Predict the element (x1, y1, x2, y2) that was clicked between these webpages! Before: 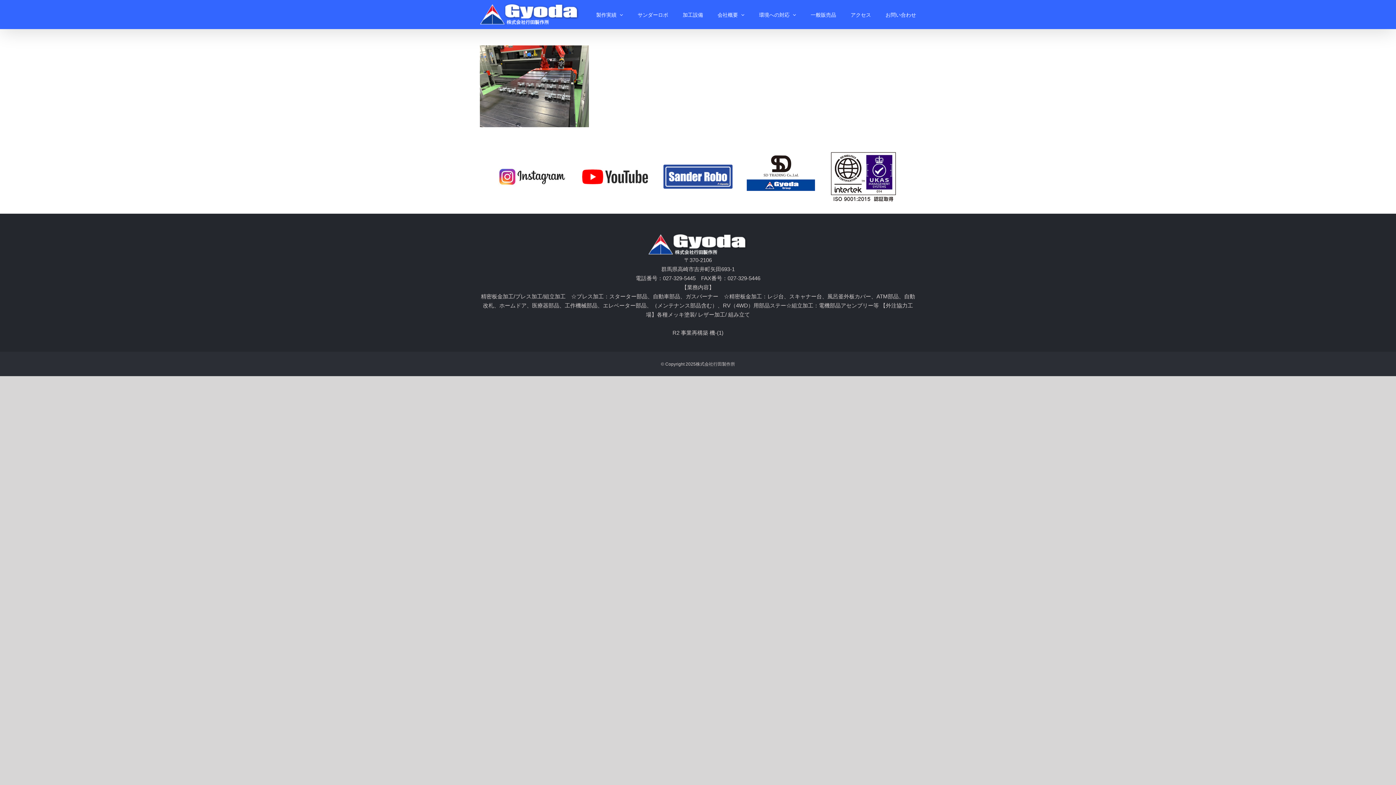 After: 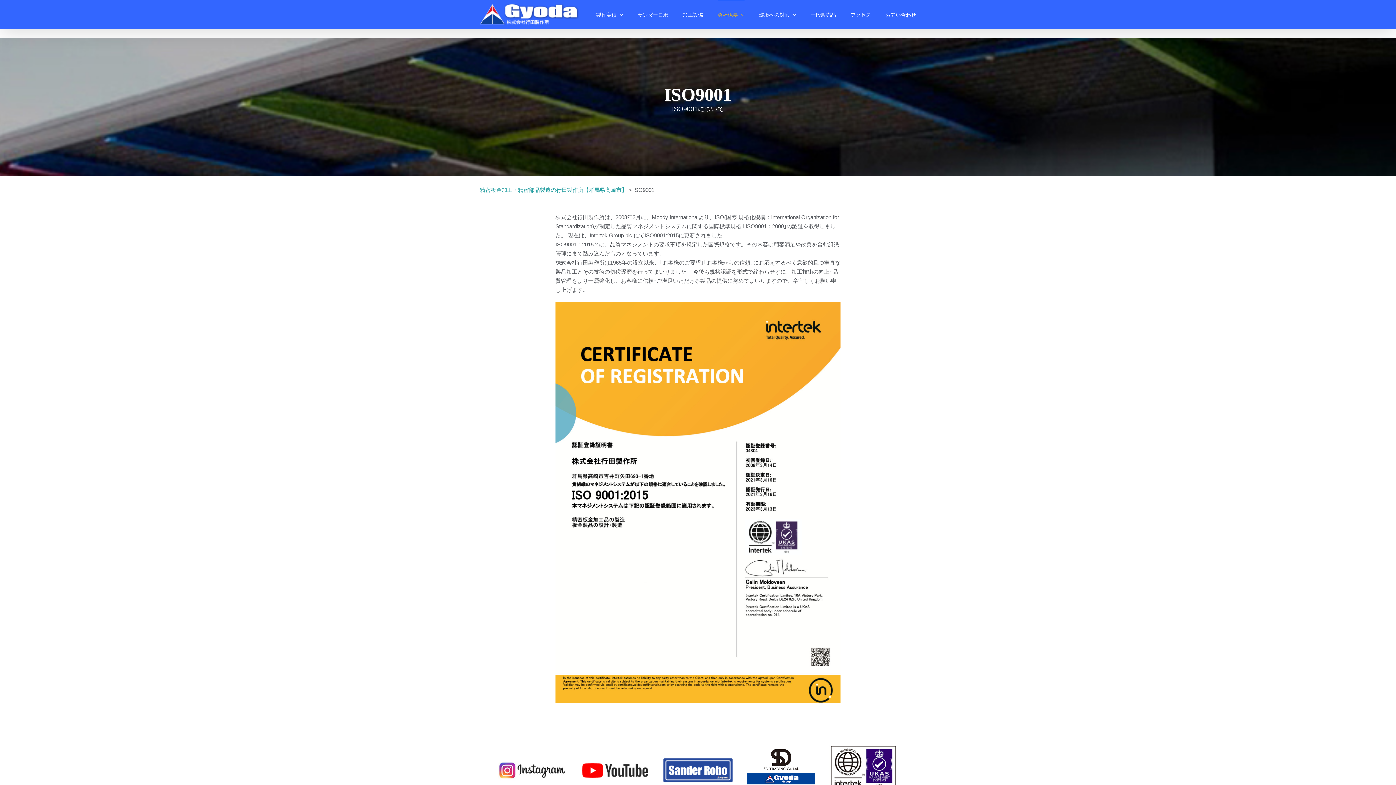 Action: bbox: (829, 152, 898, 158)